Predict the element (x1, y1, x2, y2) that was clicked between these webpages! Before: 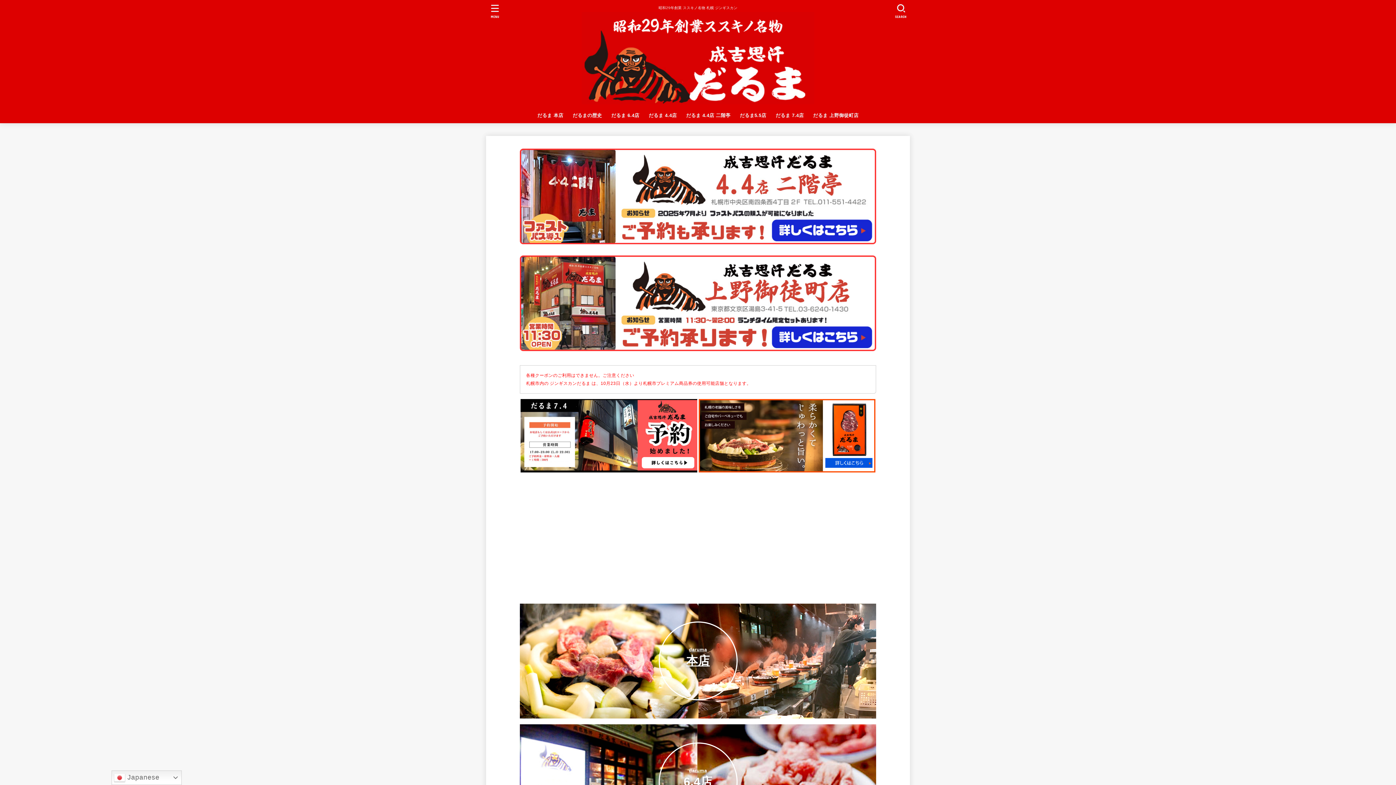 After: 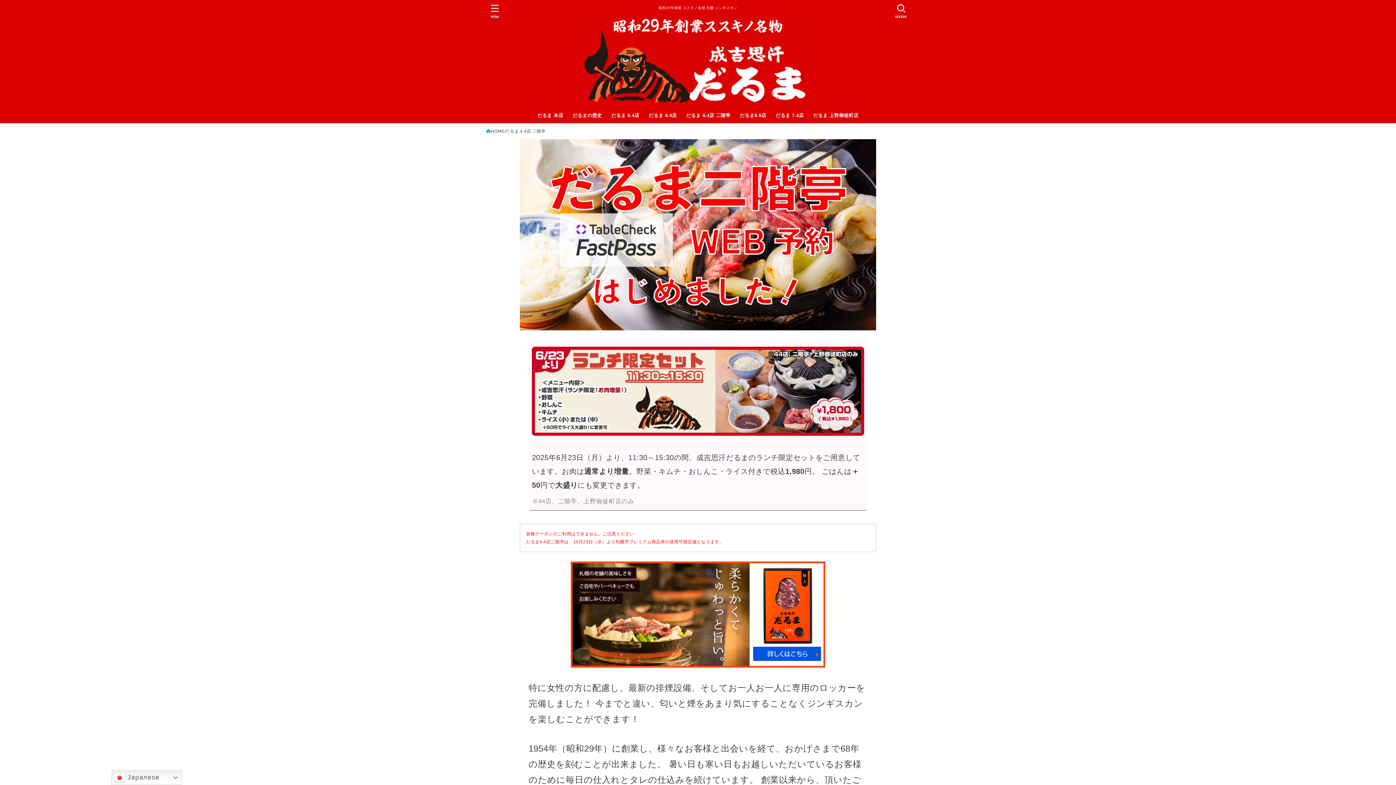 Action: bbox: (520, 235, 876, 241)